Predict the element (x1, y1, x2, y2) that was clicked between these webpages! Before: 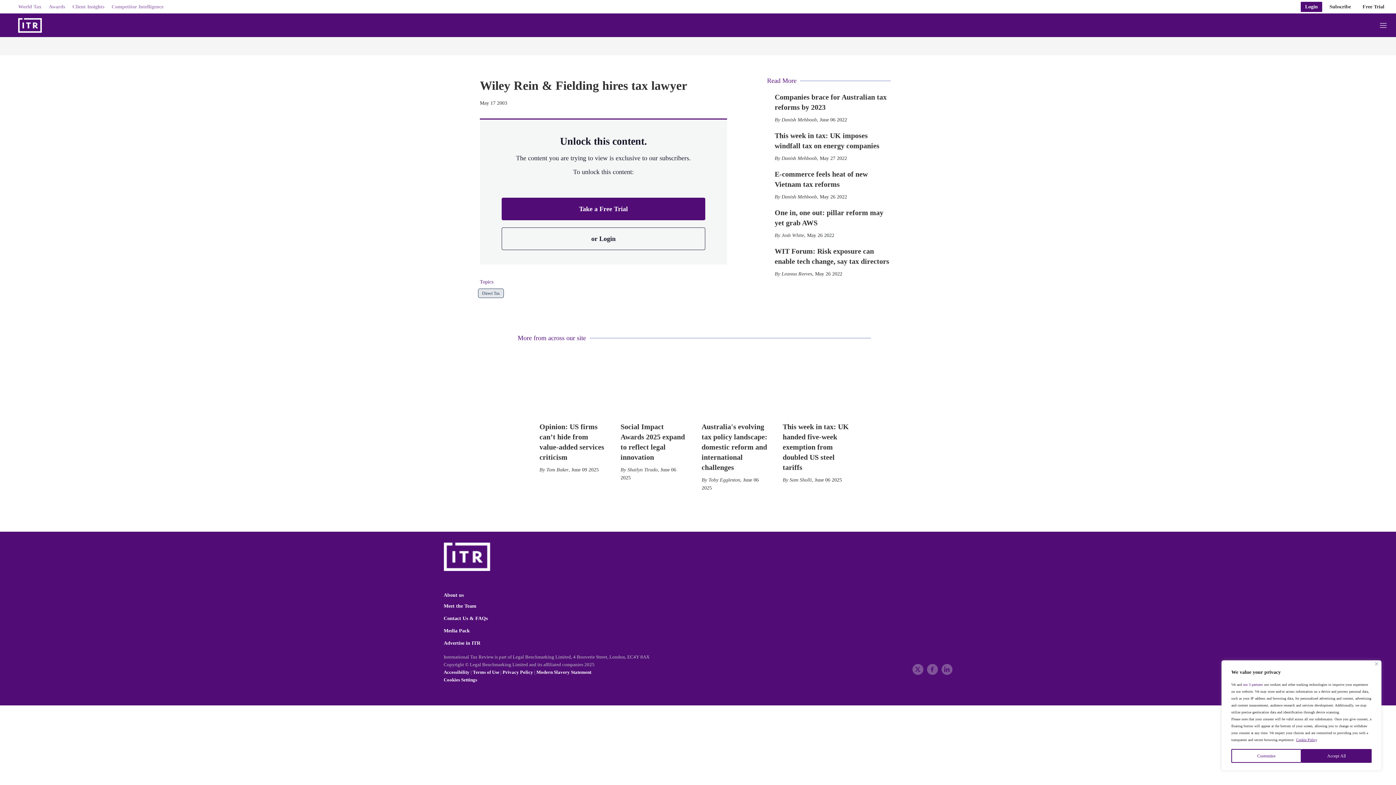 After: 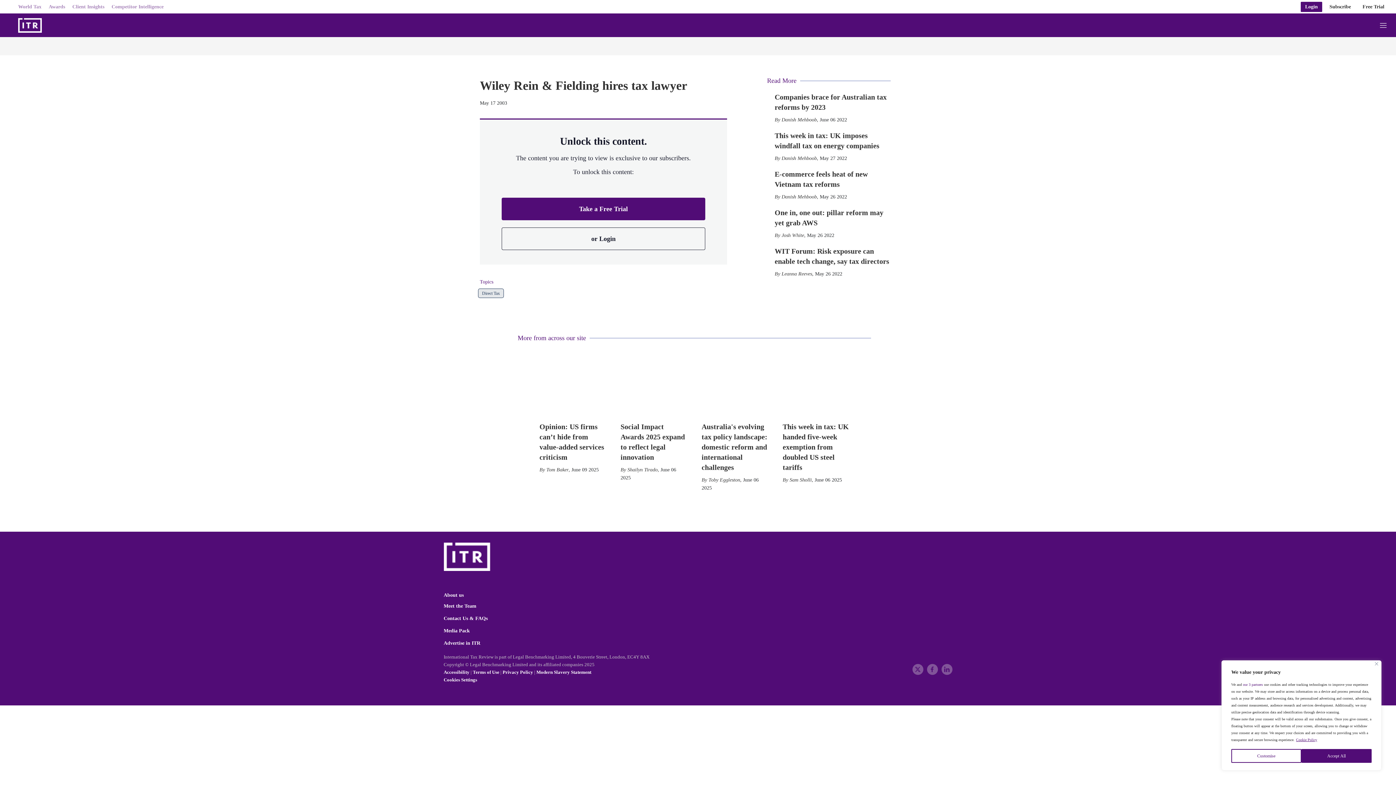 Action: bbox: (716, 98, 727, 109) label: Show more sharing options